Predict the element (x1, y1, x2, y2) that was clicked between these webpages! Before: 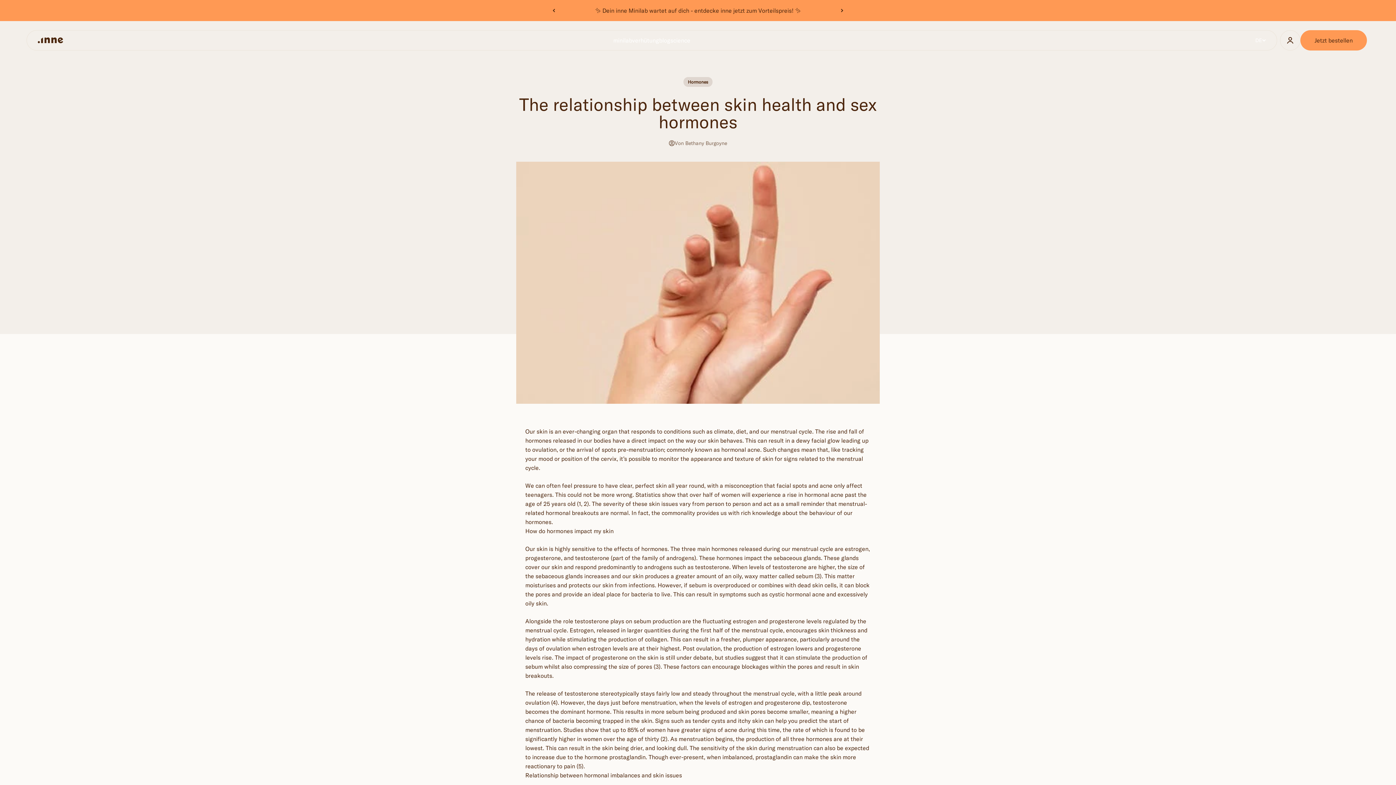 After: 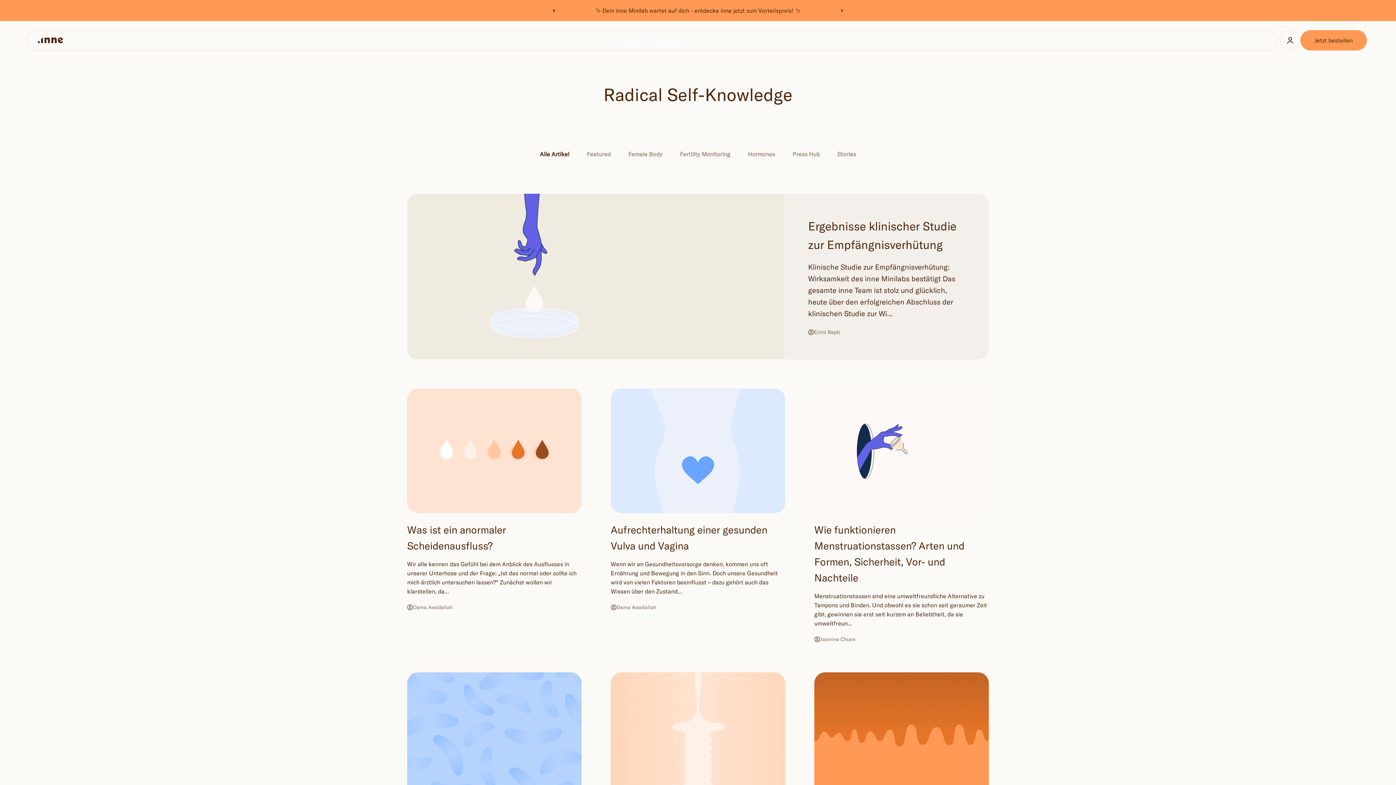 Action: bbox: (659, 36, 670, 43) label: blog